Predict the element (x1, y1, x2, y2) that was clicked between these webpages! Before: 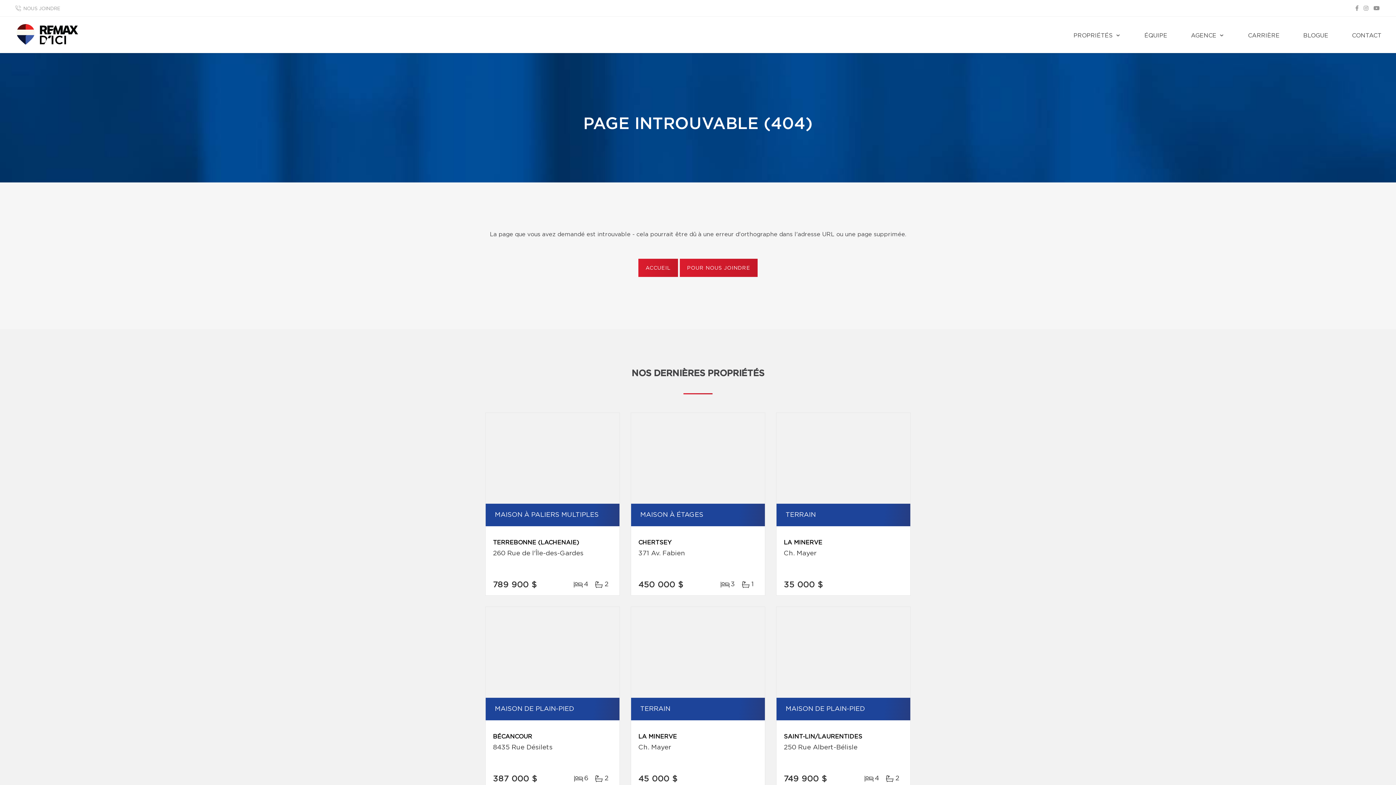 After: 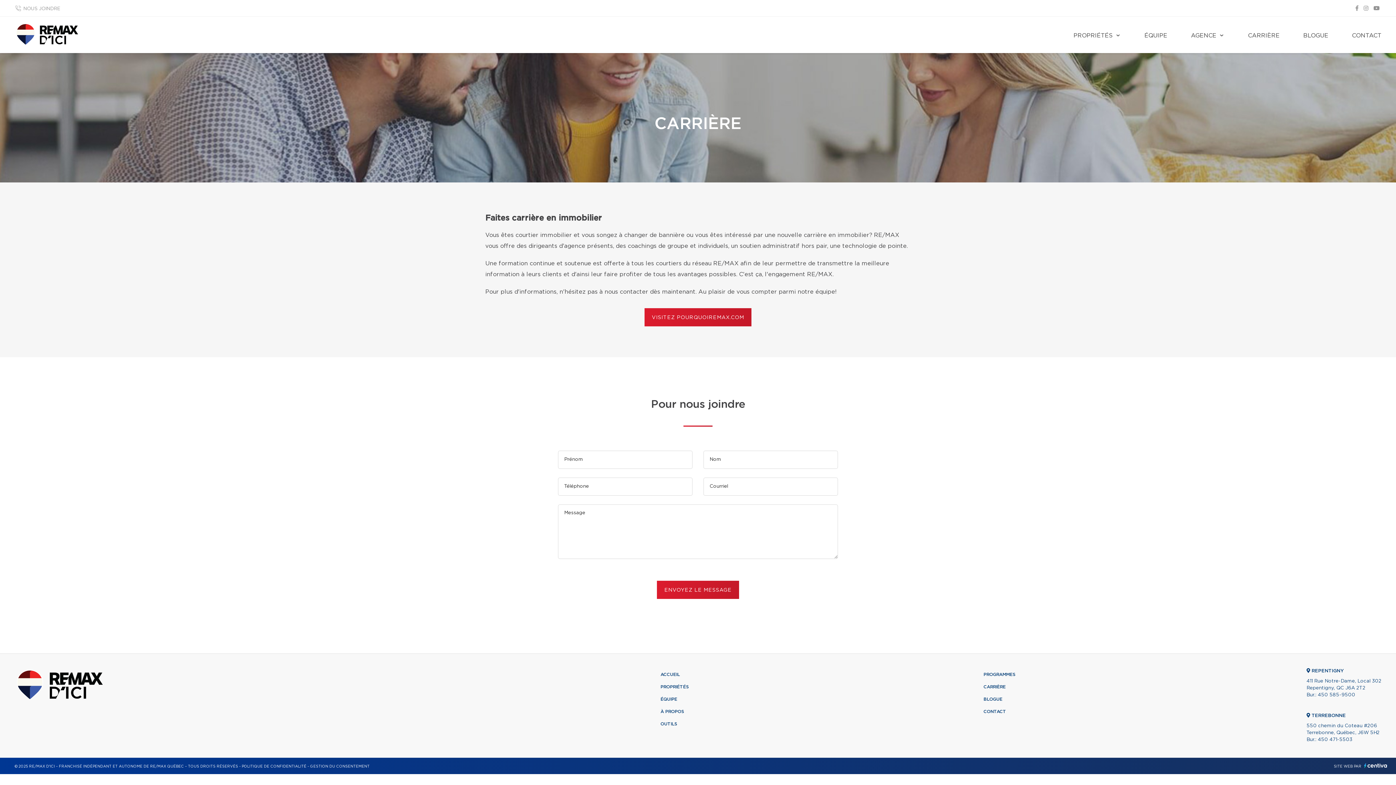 Action: label: CARRIÈRE bbox: (1241, 16, 1287, 53)